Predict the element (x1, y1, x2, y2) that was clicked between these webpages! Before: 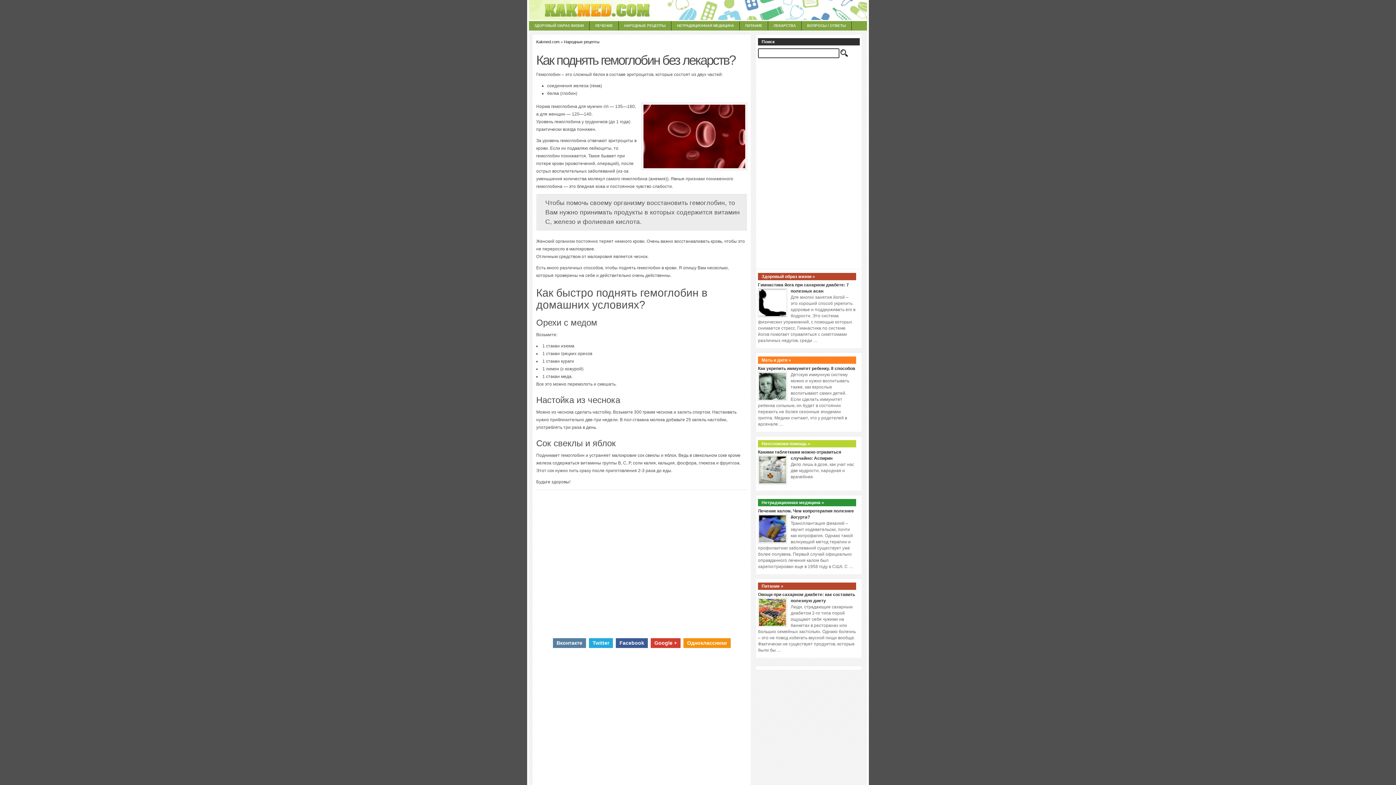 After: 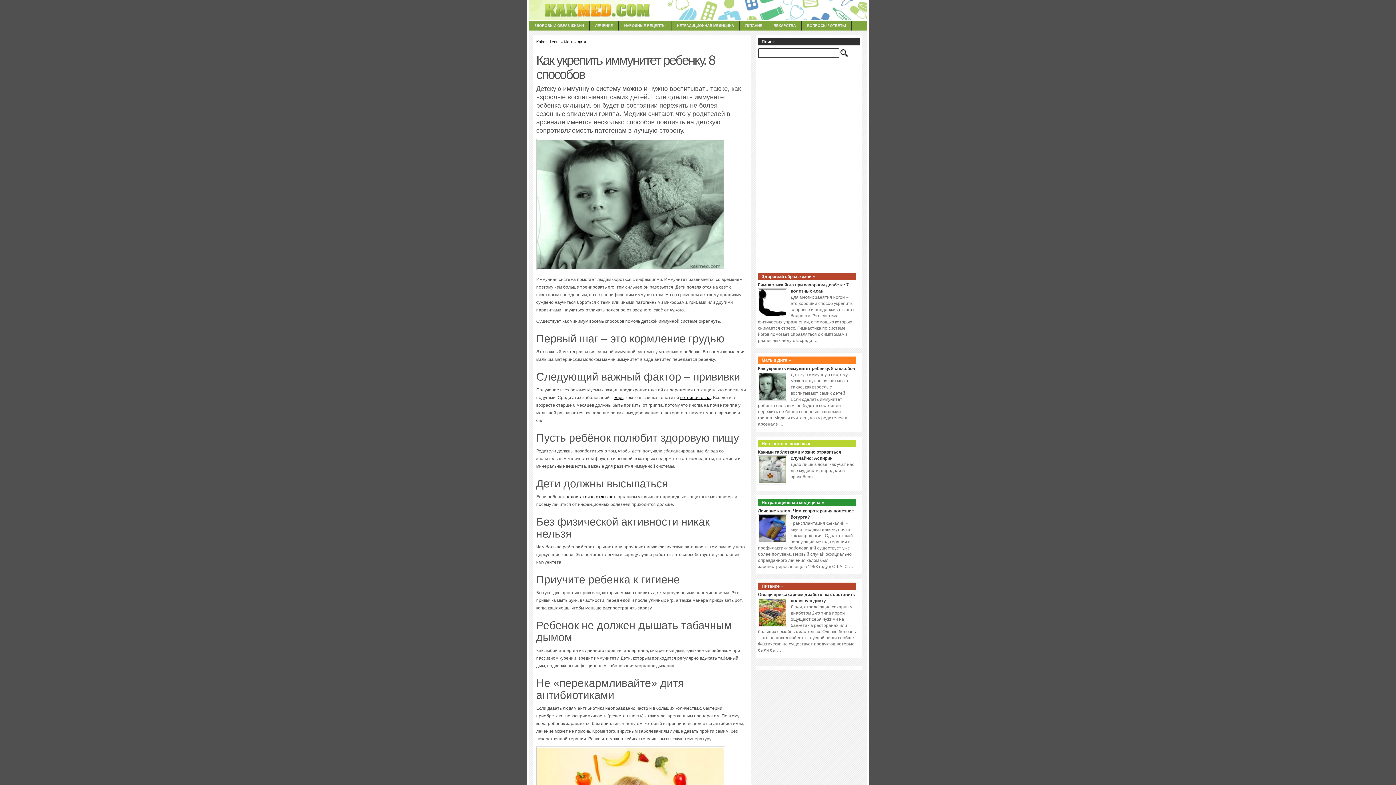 Action: bbox: (758, 366, 855, 371) label: Как укрепить иммунитет ребенку. 8 способов